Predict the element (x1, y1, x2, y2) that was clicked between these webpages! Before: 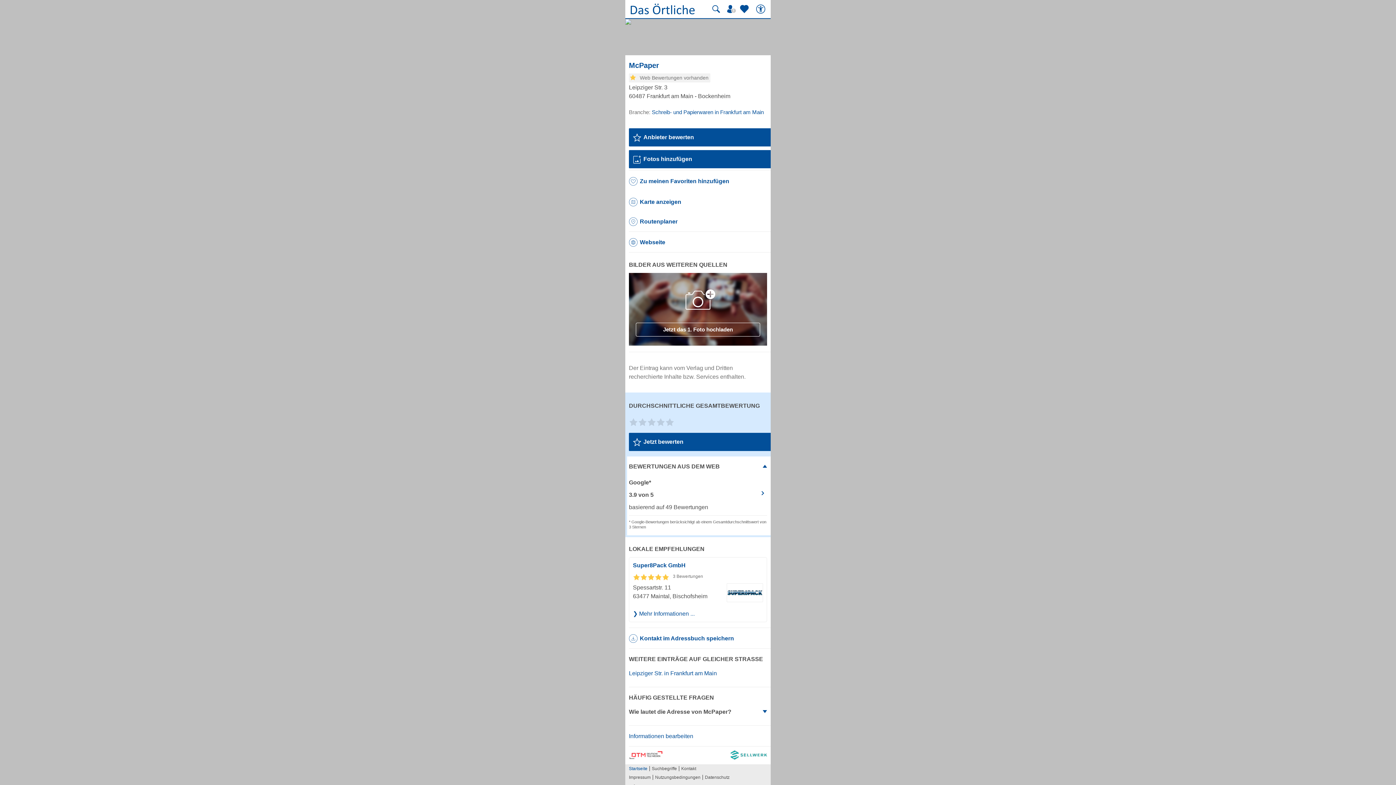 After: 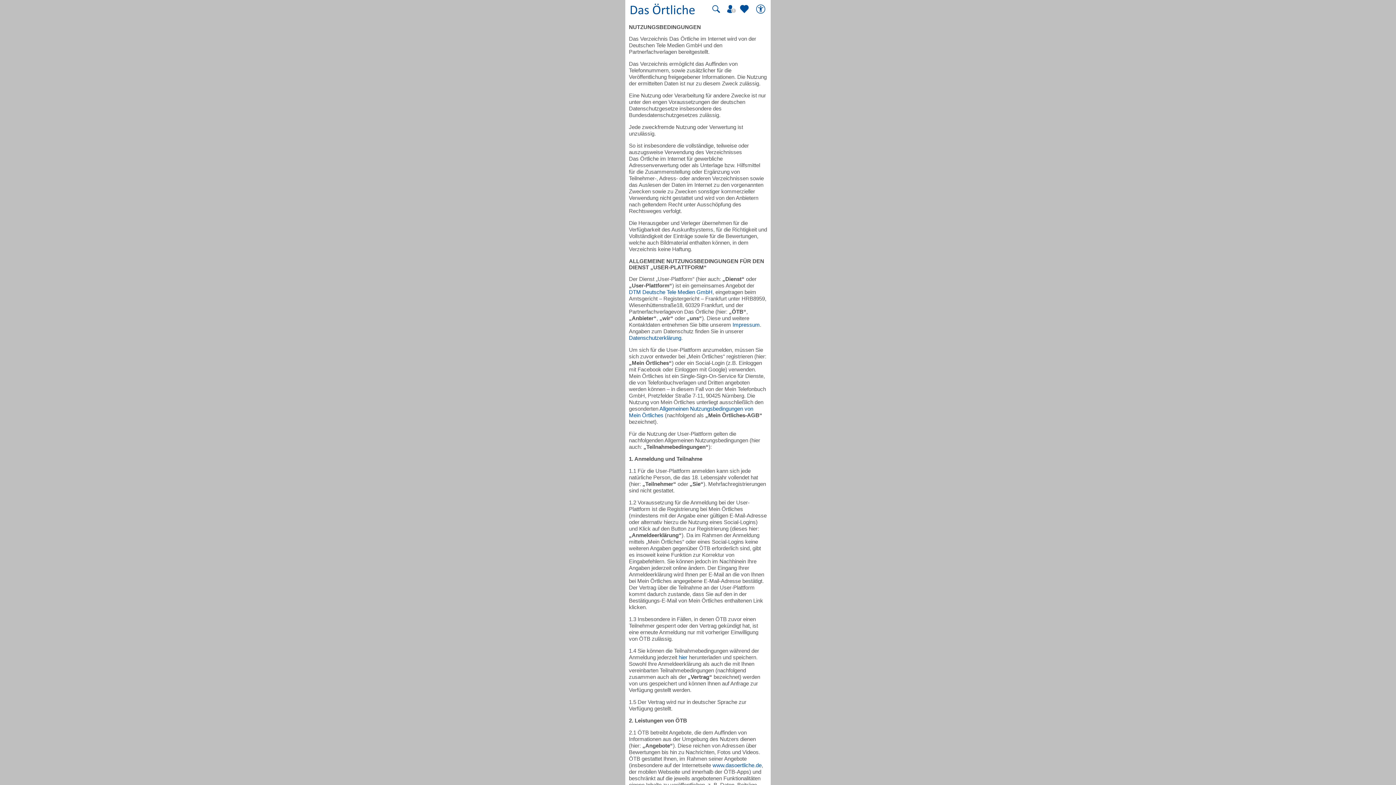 Action: label: Nutzungsbedingungen bbox: (655, 773, 700, 782)